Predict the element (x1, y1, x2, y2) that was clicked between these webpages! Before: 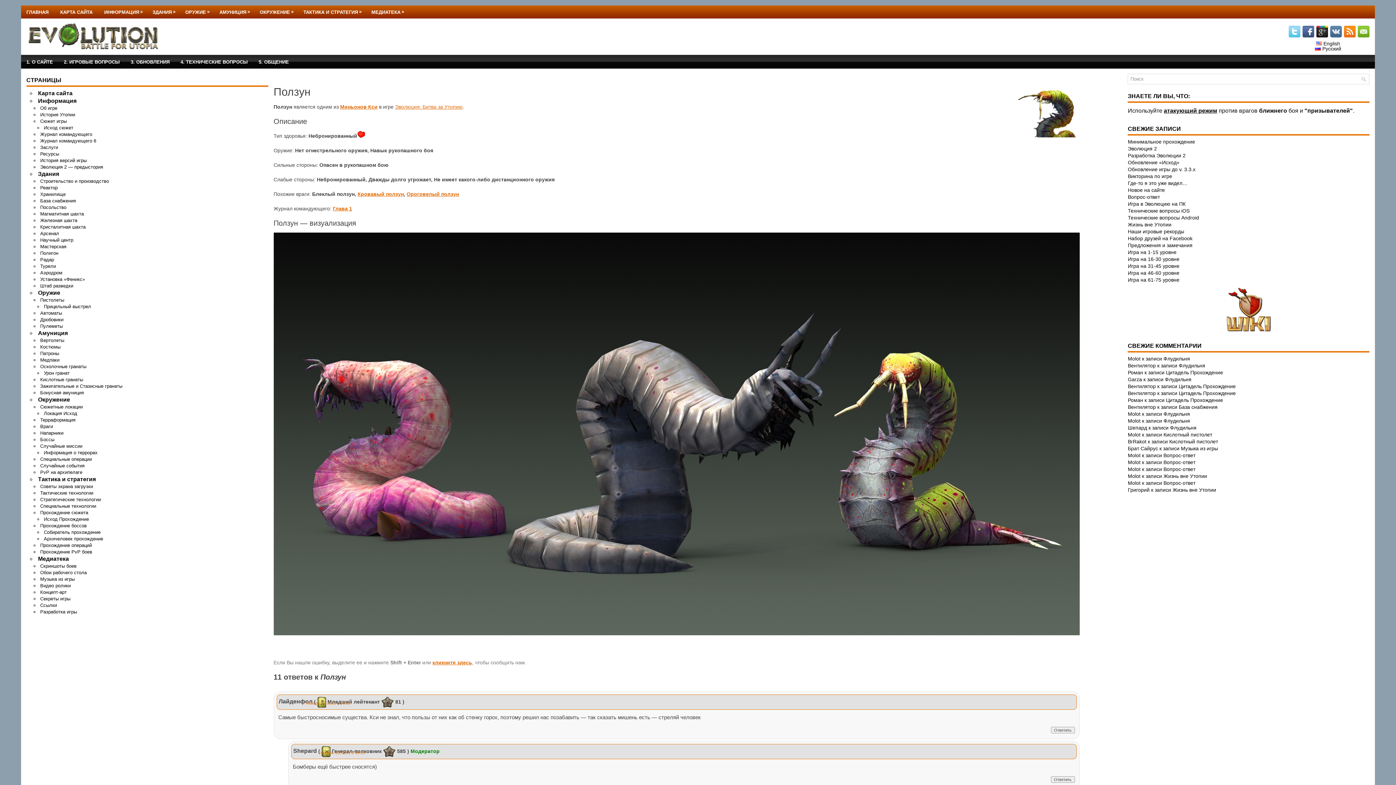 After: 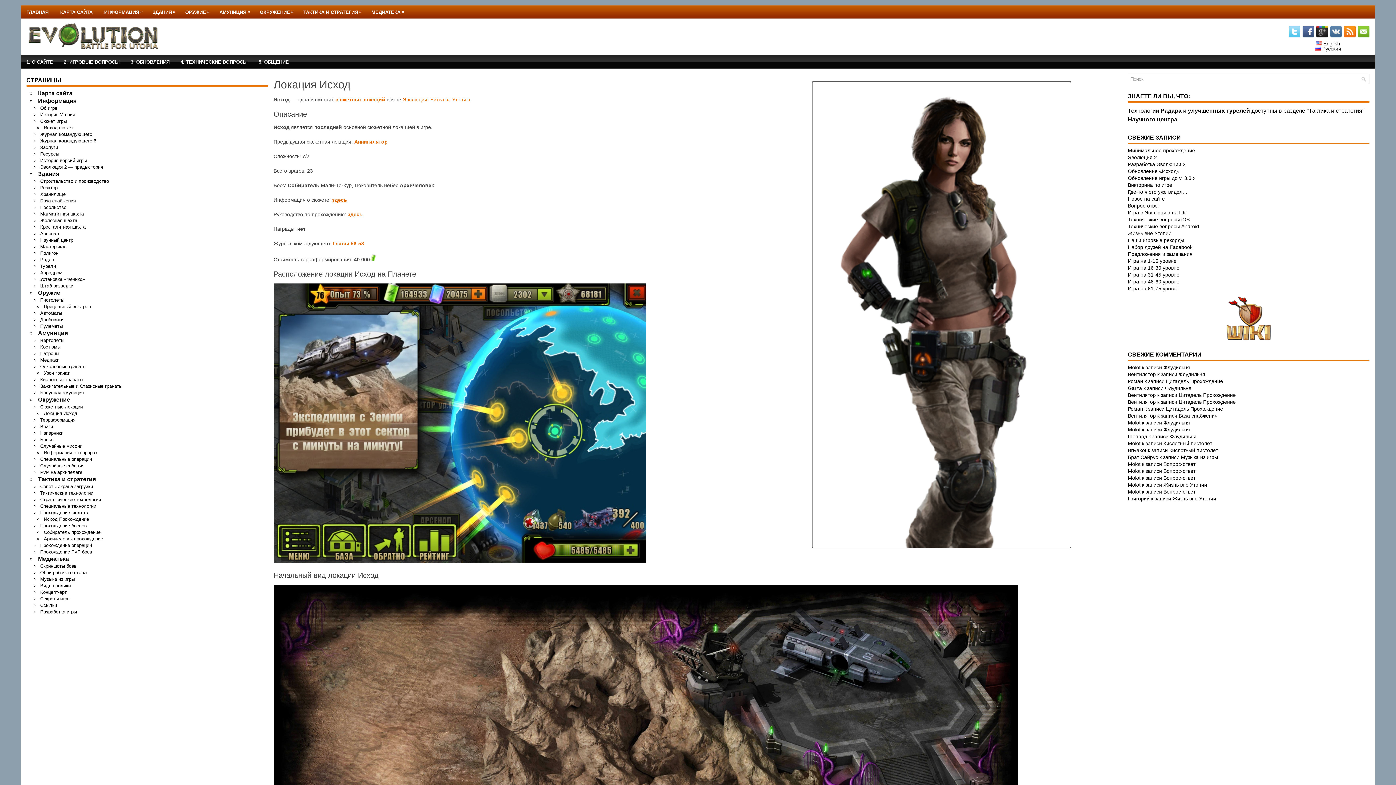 Action: label: Локация Исход bbox: (43, 410, 77, 416)